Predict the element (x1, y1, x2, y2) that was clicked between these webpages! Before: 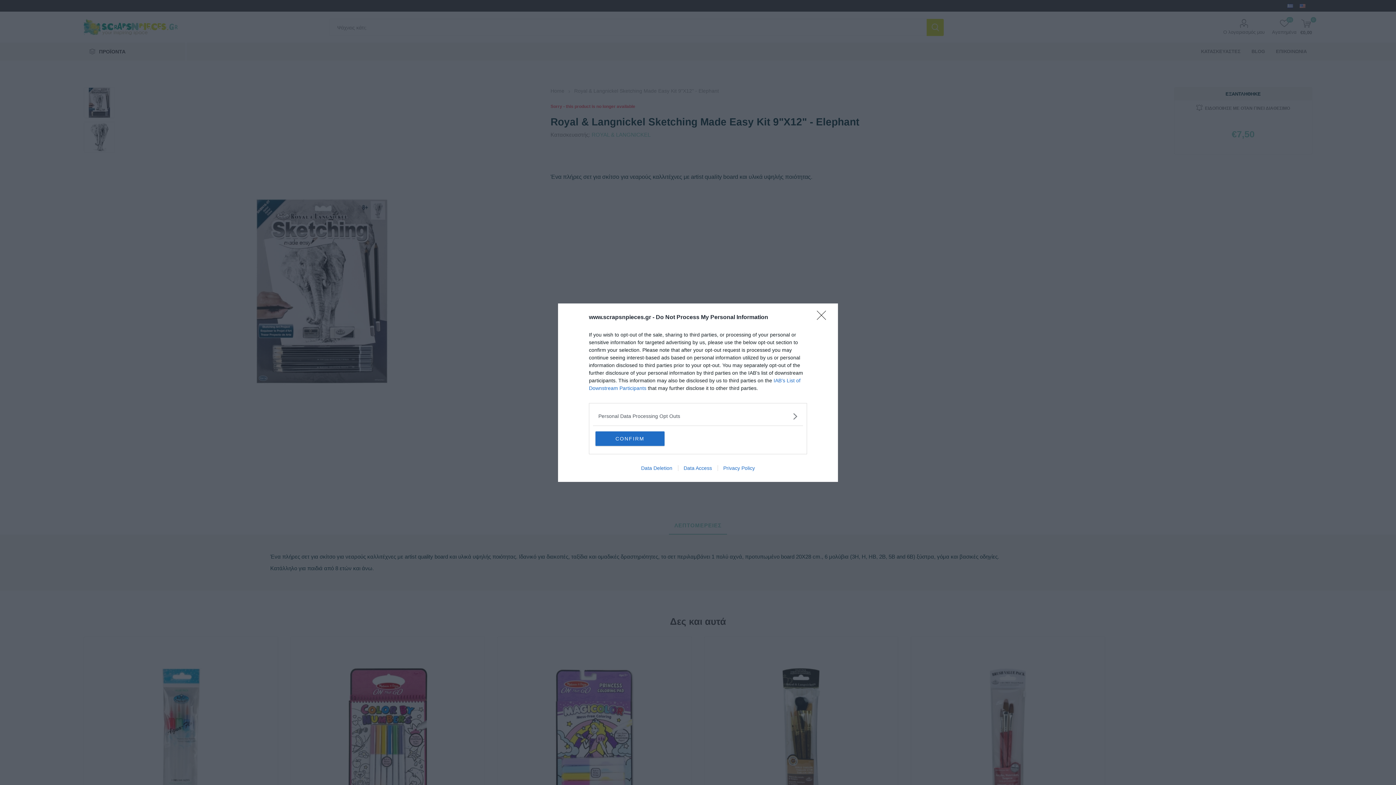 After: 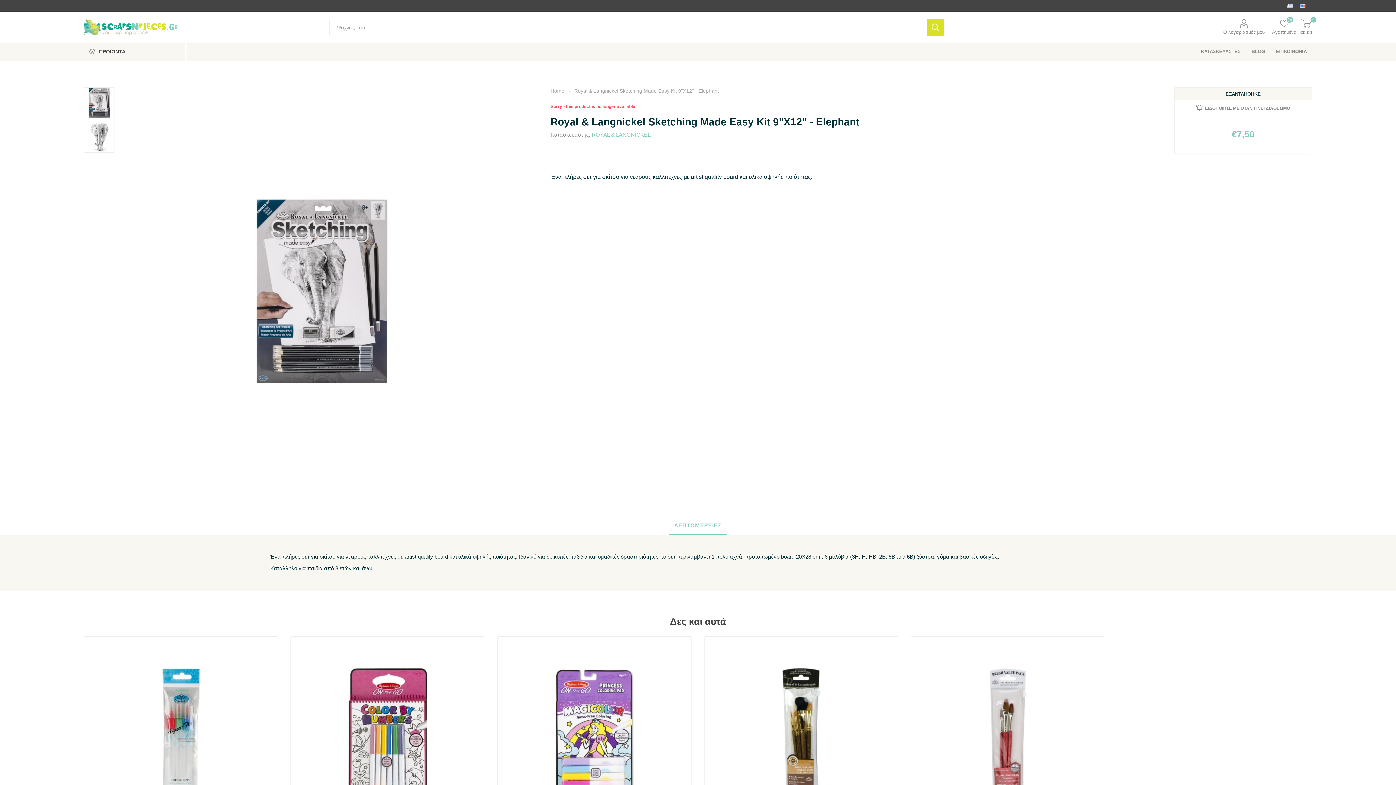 Action: bbox: (595, 431, 664, 446) label: CONFIRM